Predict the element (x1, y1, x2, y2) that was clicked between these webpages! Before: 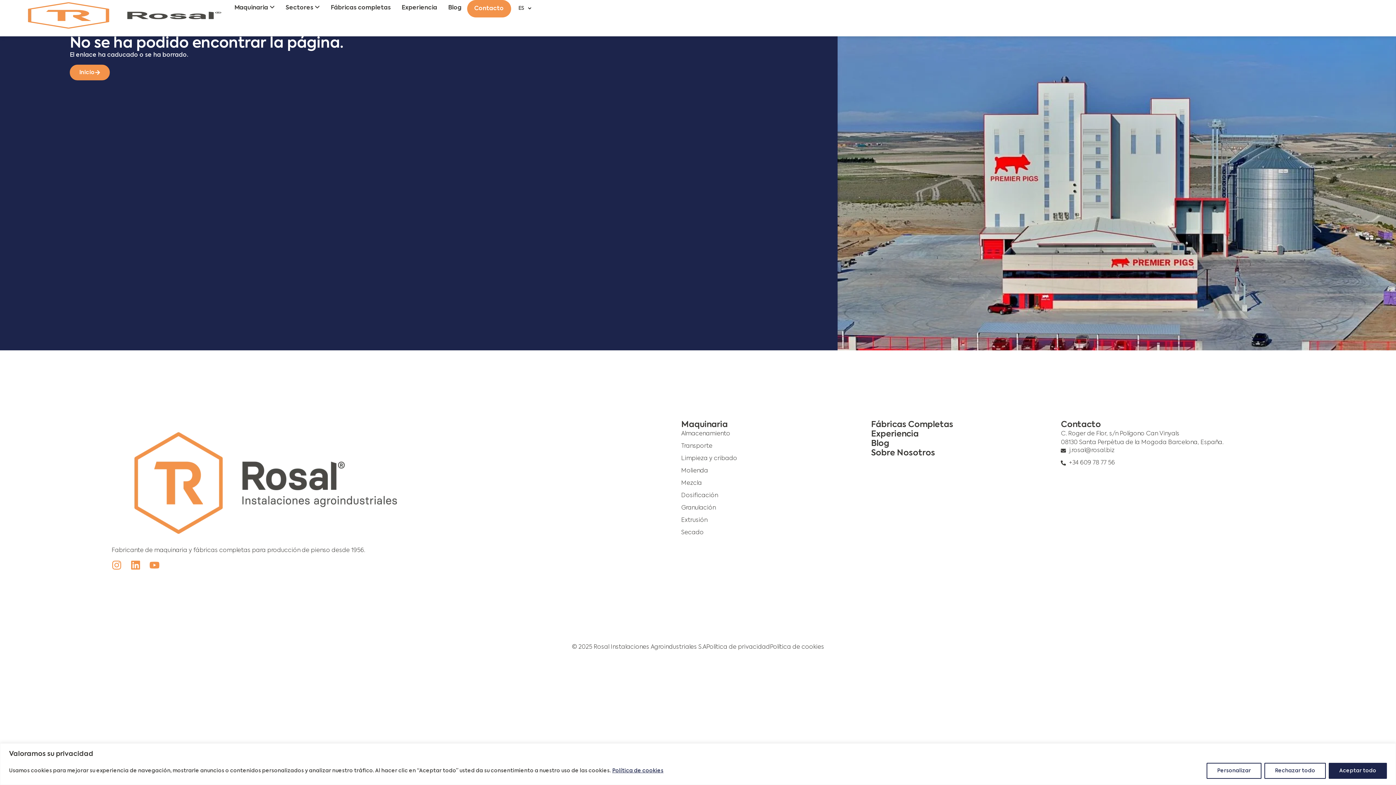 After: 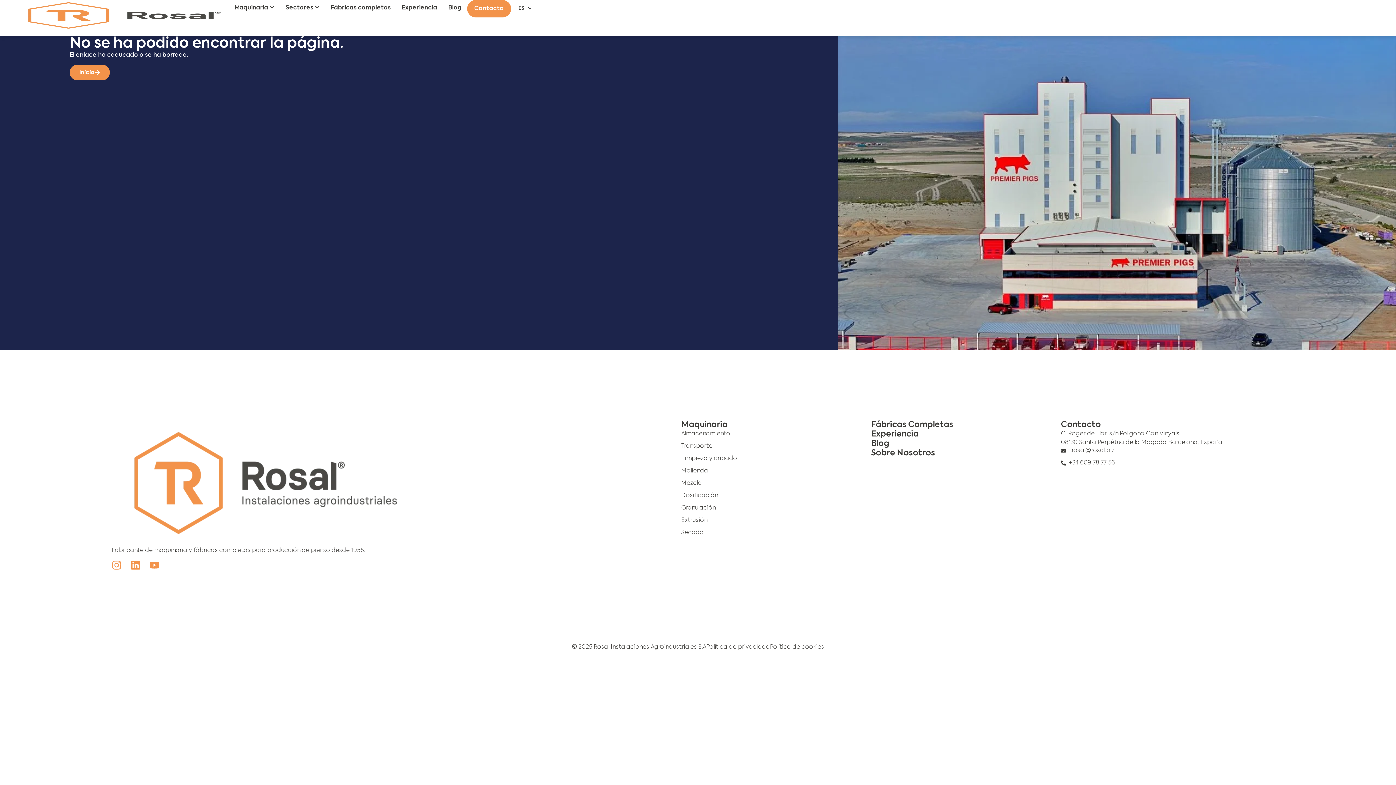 Action: bbox: (1264, 763, 1326, 779) label: Rechazar todo